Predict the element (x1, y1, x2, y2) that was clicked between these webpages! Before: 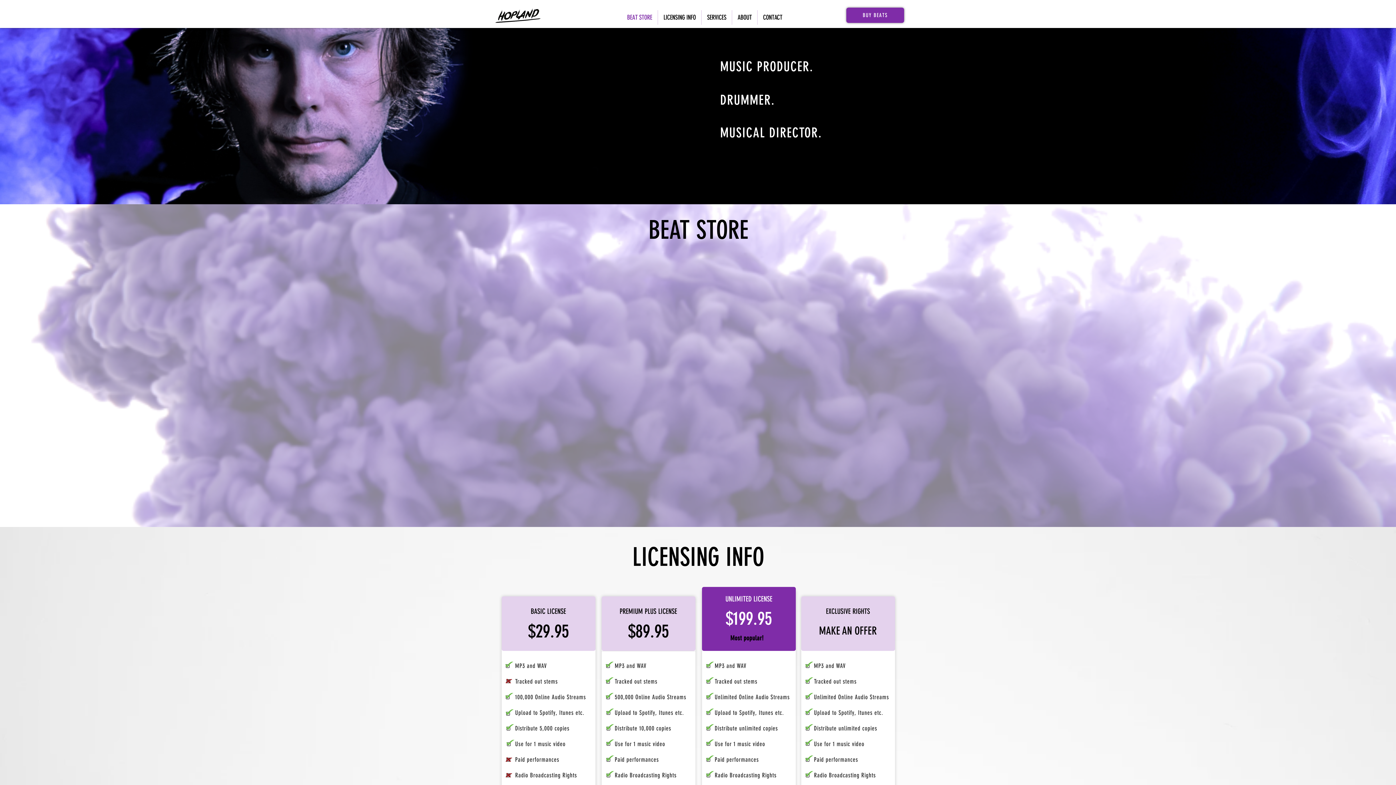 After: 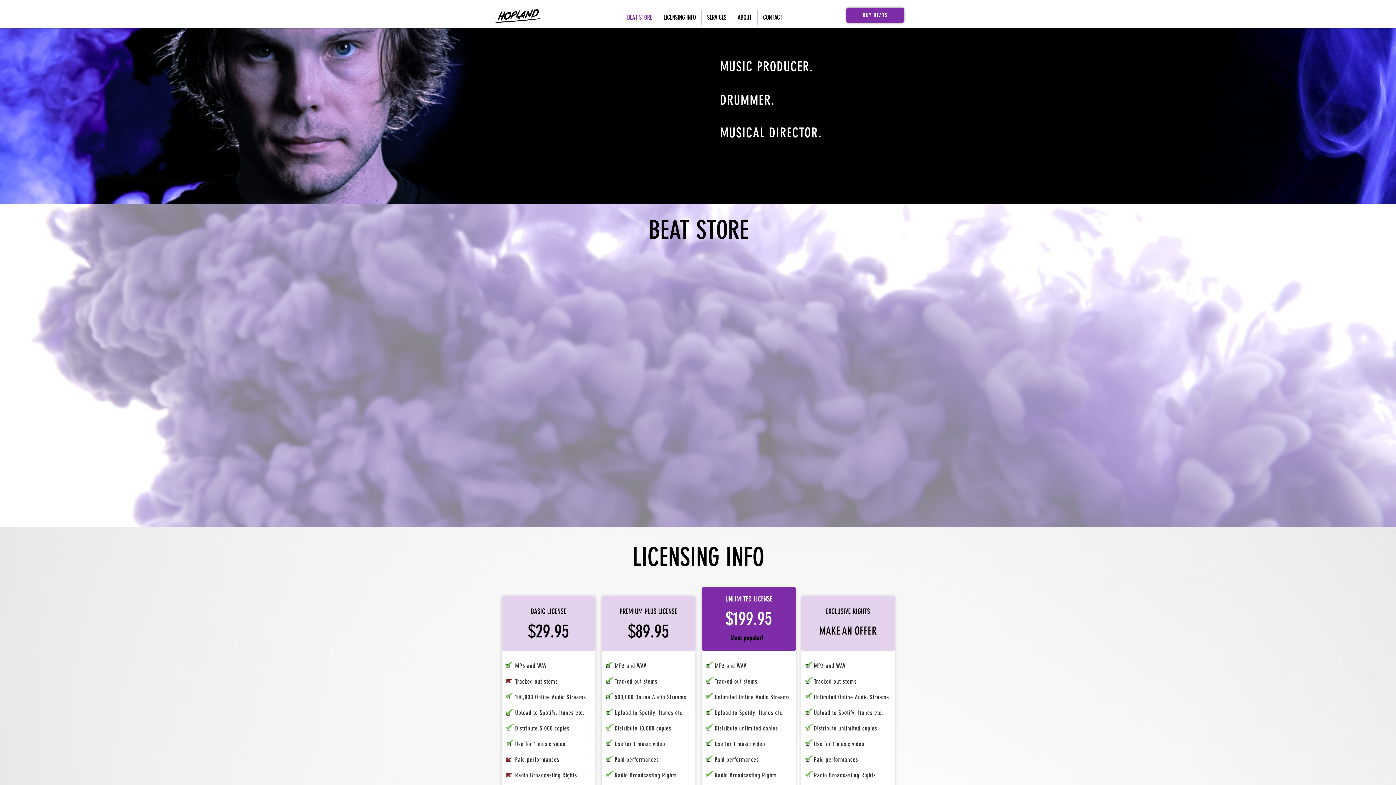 Action: bbox: (621, 10, 657, 24) label: BEAT STORE